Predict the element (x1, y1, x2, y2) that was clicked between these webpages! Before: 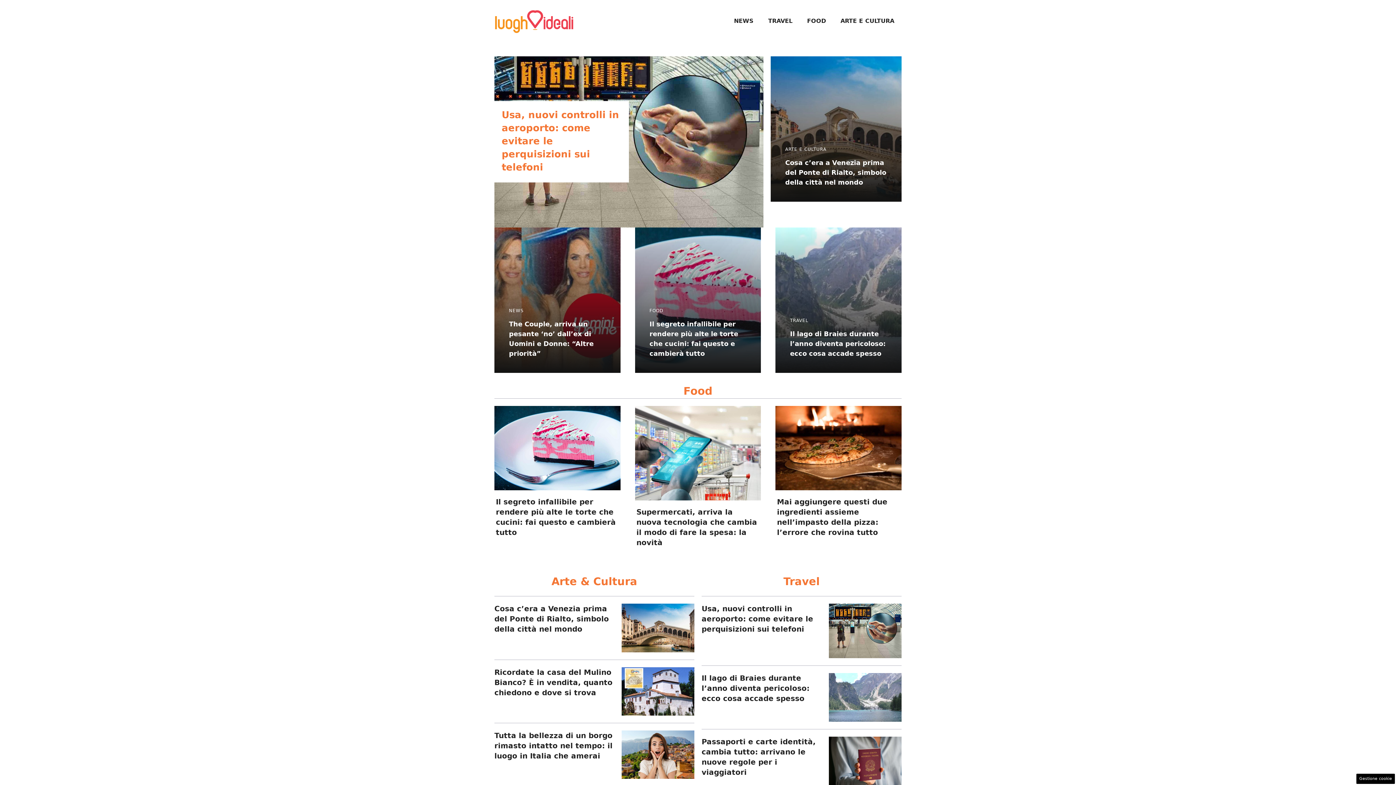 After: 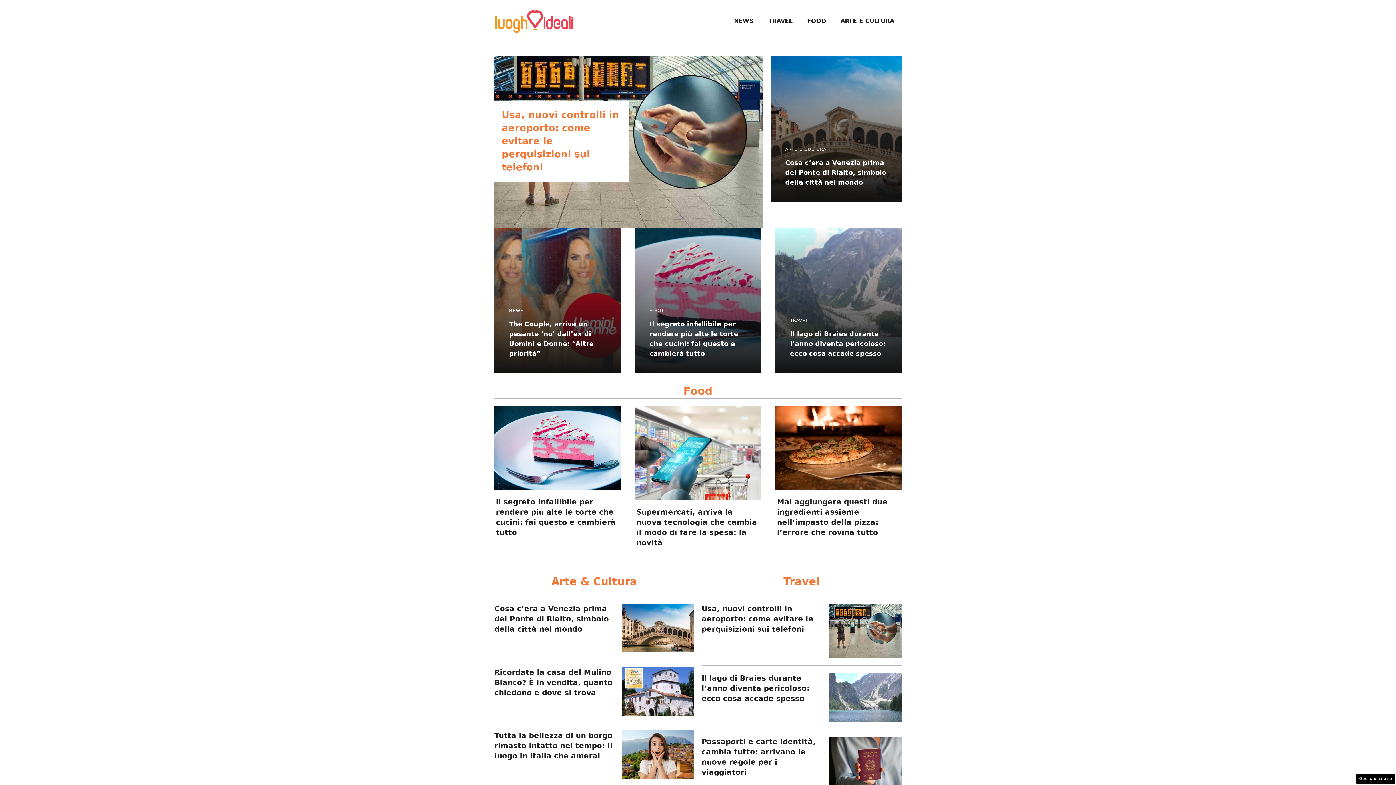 Action: bbox: (494, 16, 574, 24)